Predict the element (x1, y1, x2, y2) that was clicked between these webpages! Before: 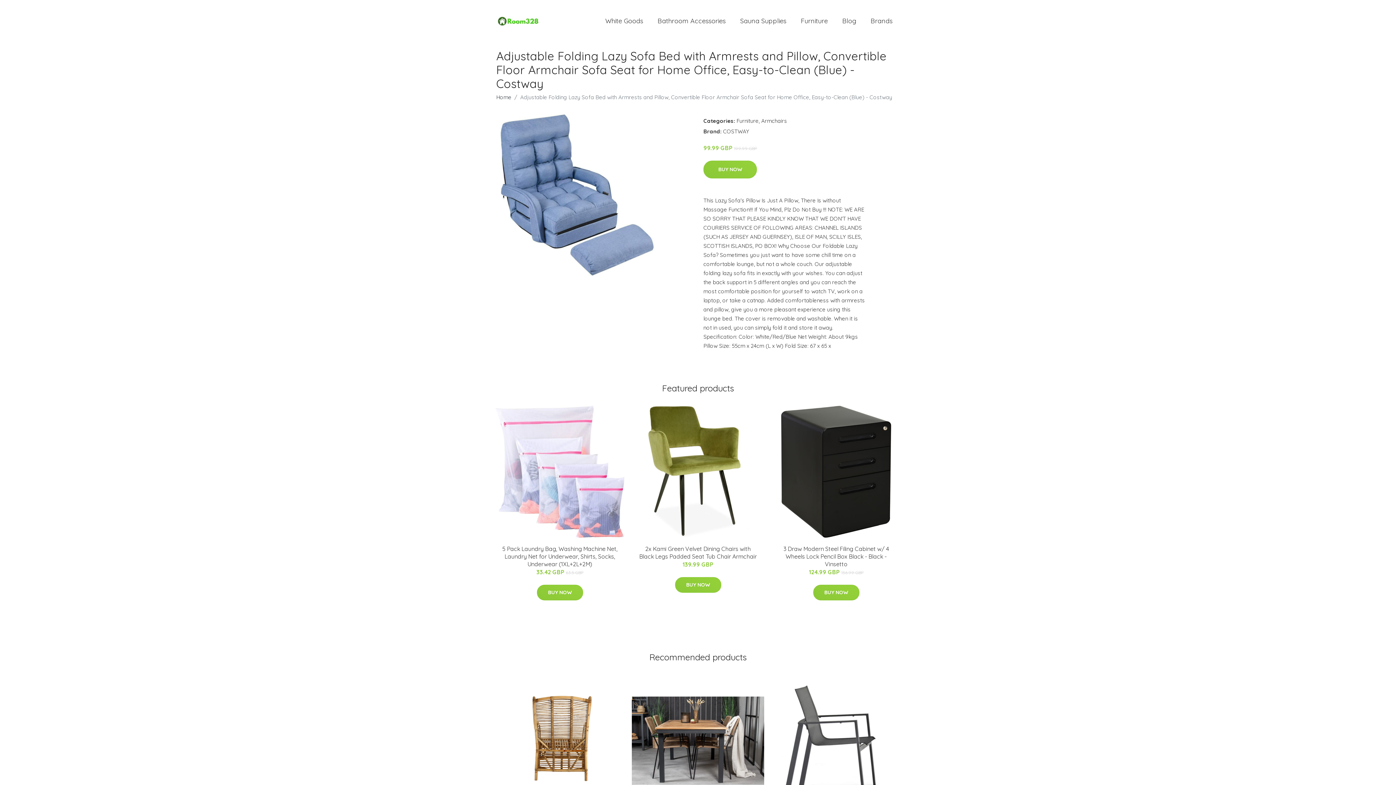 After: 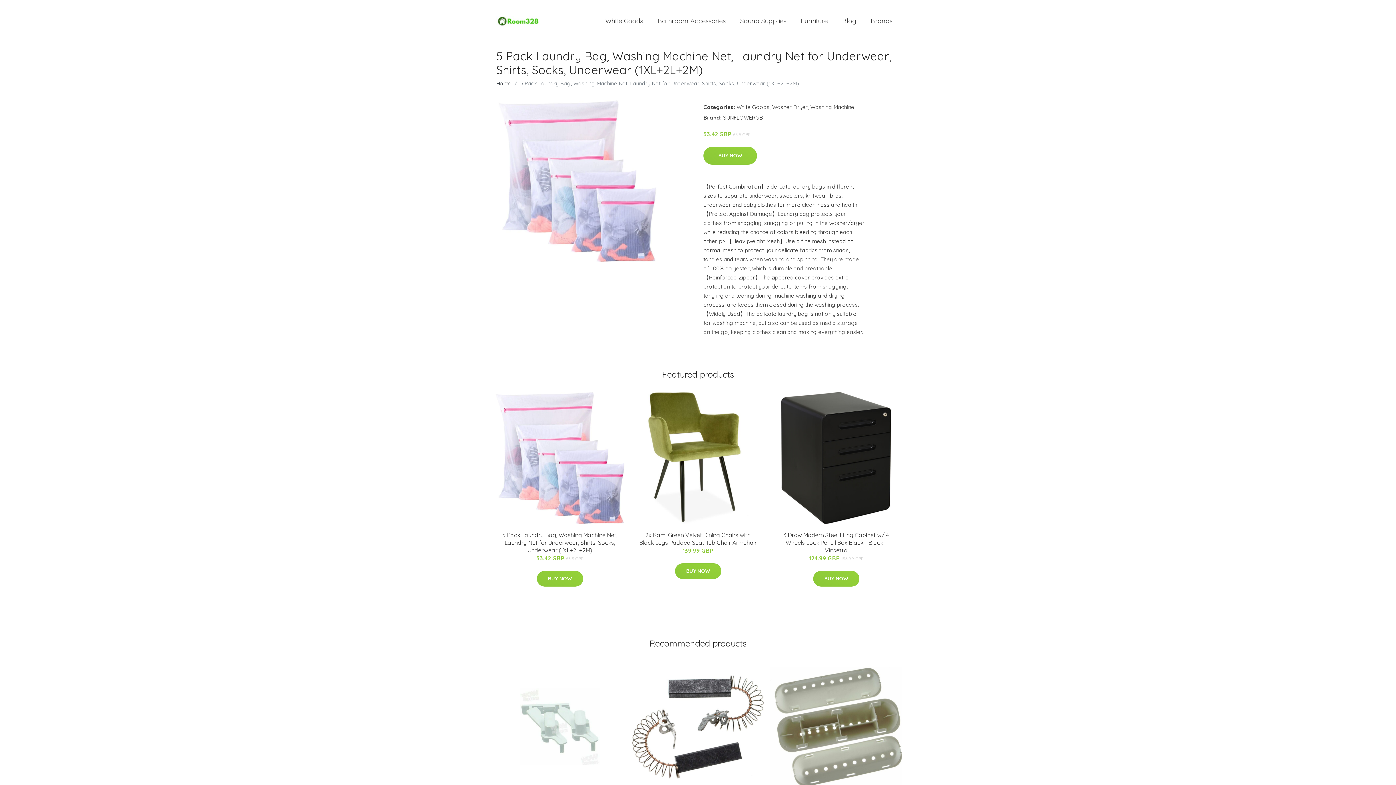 Action: bbox: (493, 405, 626, 538)